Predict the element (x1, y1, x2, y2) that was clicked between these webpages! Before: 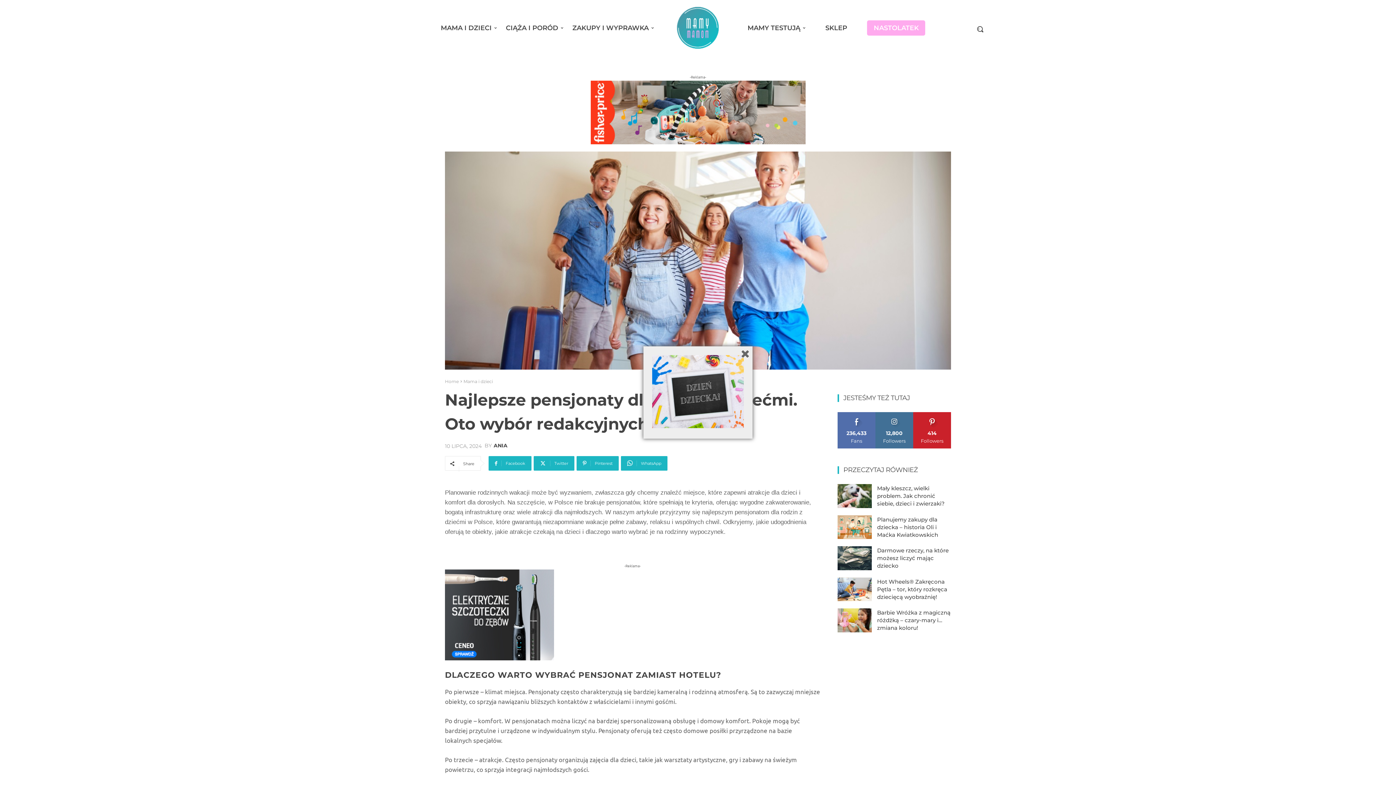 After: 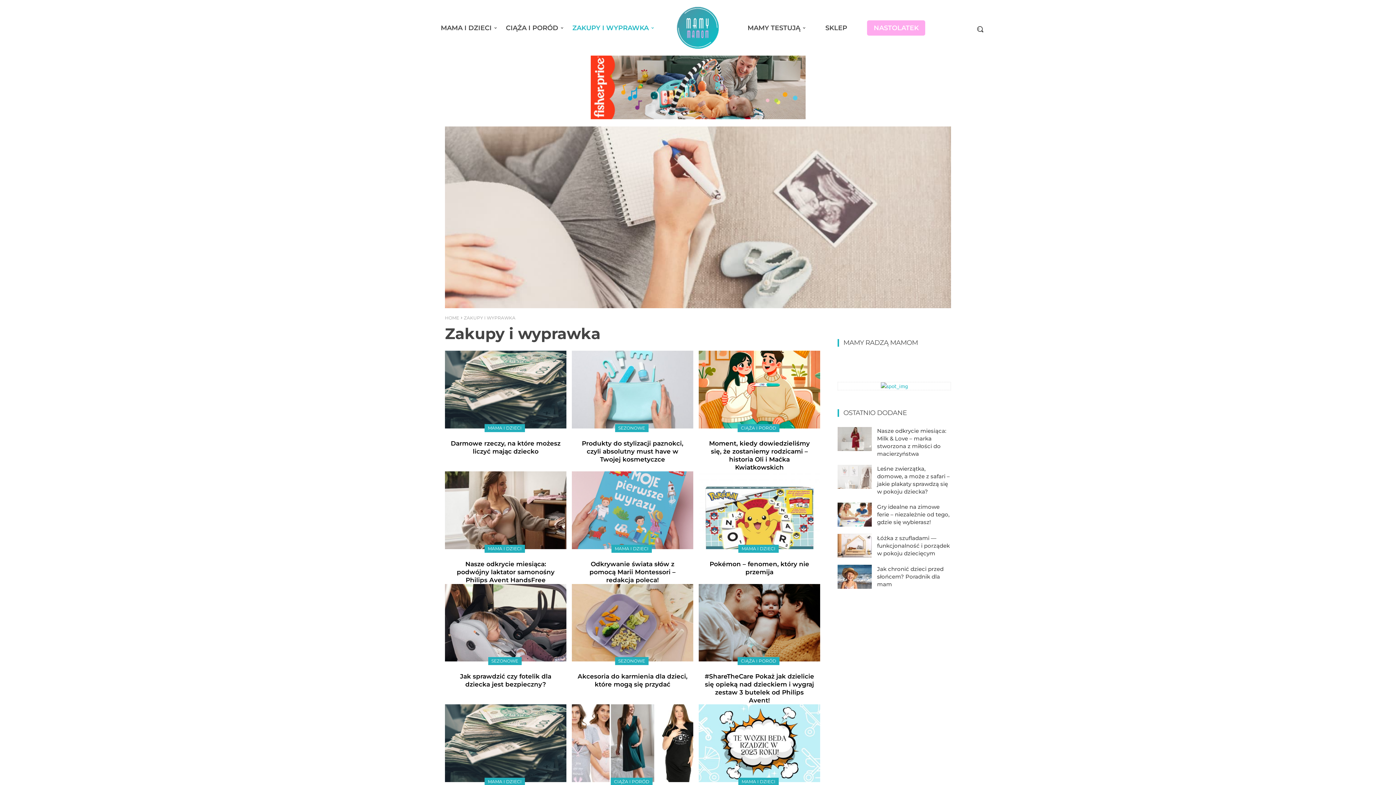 Action: label: ZAKUPY I WYPRAWKA bbox: (568, 13, 657, 42)